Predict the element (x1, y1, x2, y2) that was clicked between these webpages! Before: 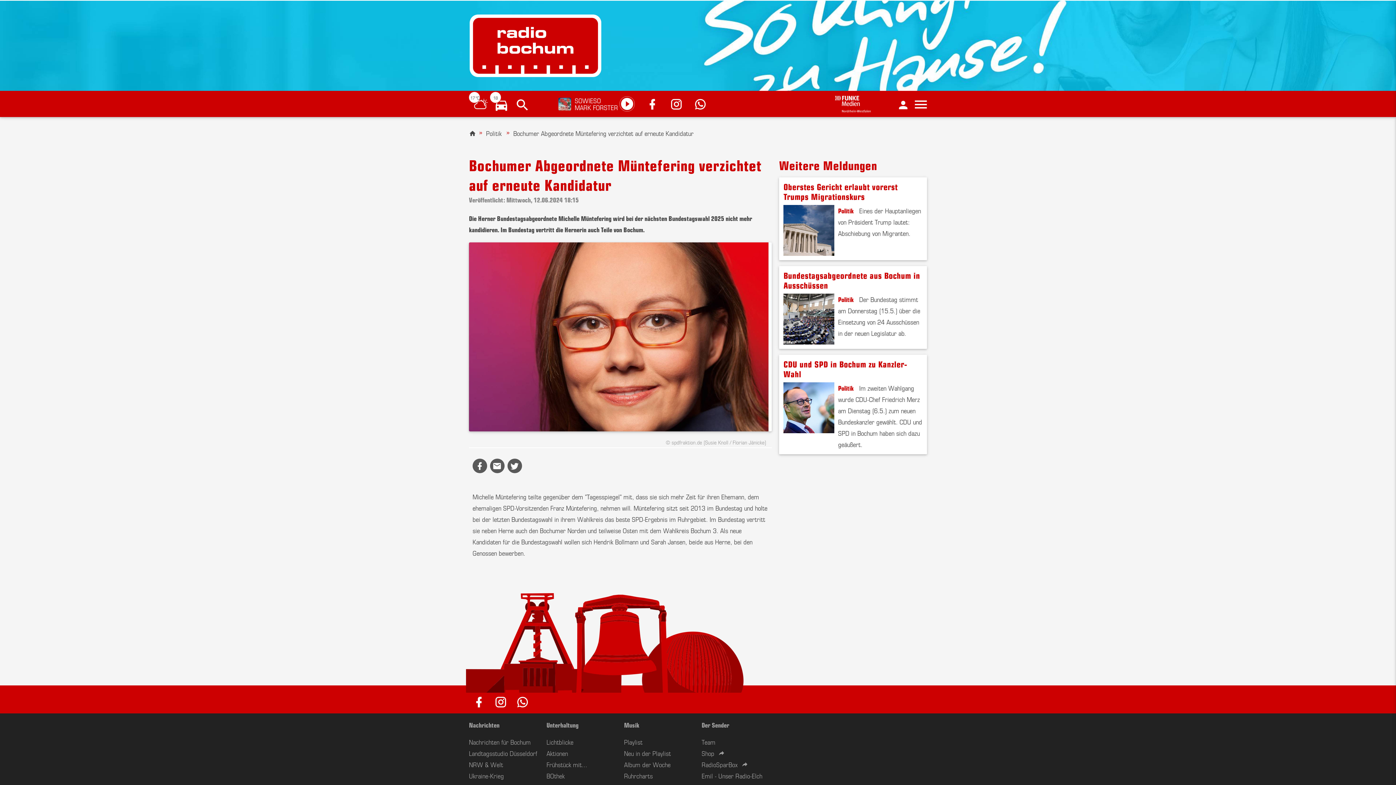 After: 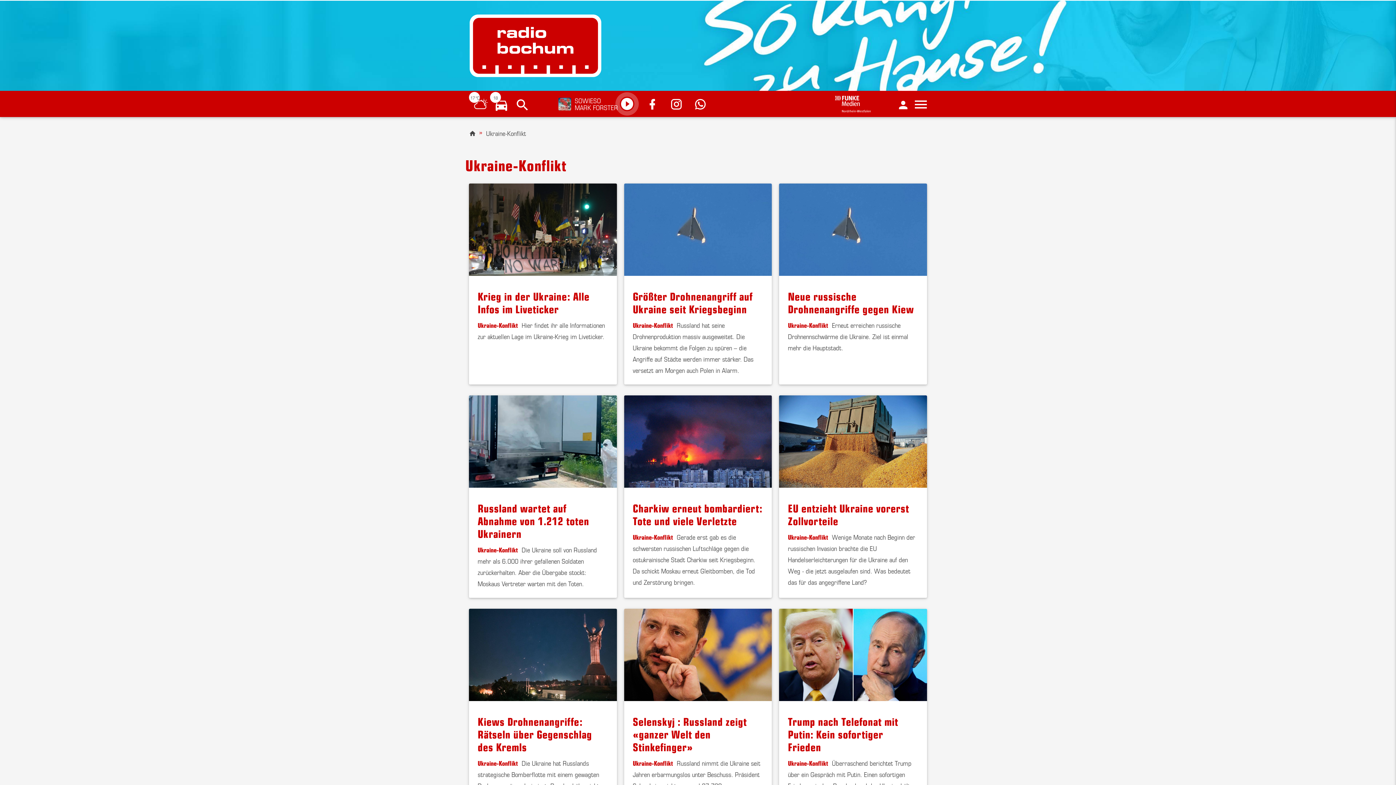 Action: label: Ukraine-Krieg bbox: (469, 771, 504, 780)